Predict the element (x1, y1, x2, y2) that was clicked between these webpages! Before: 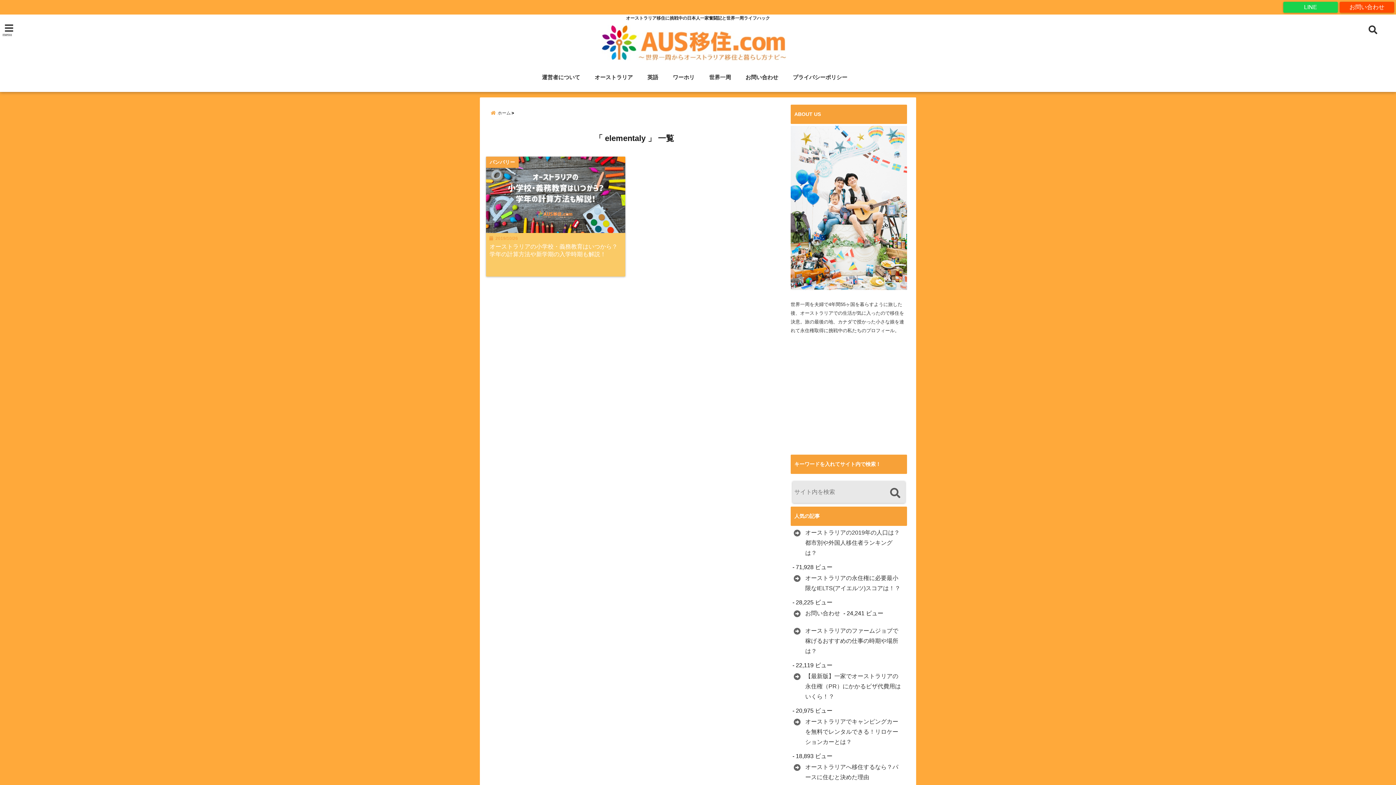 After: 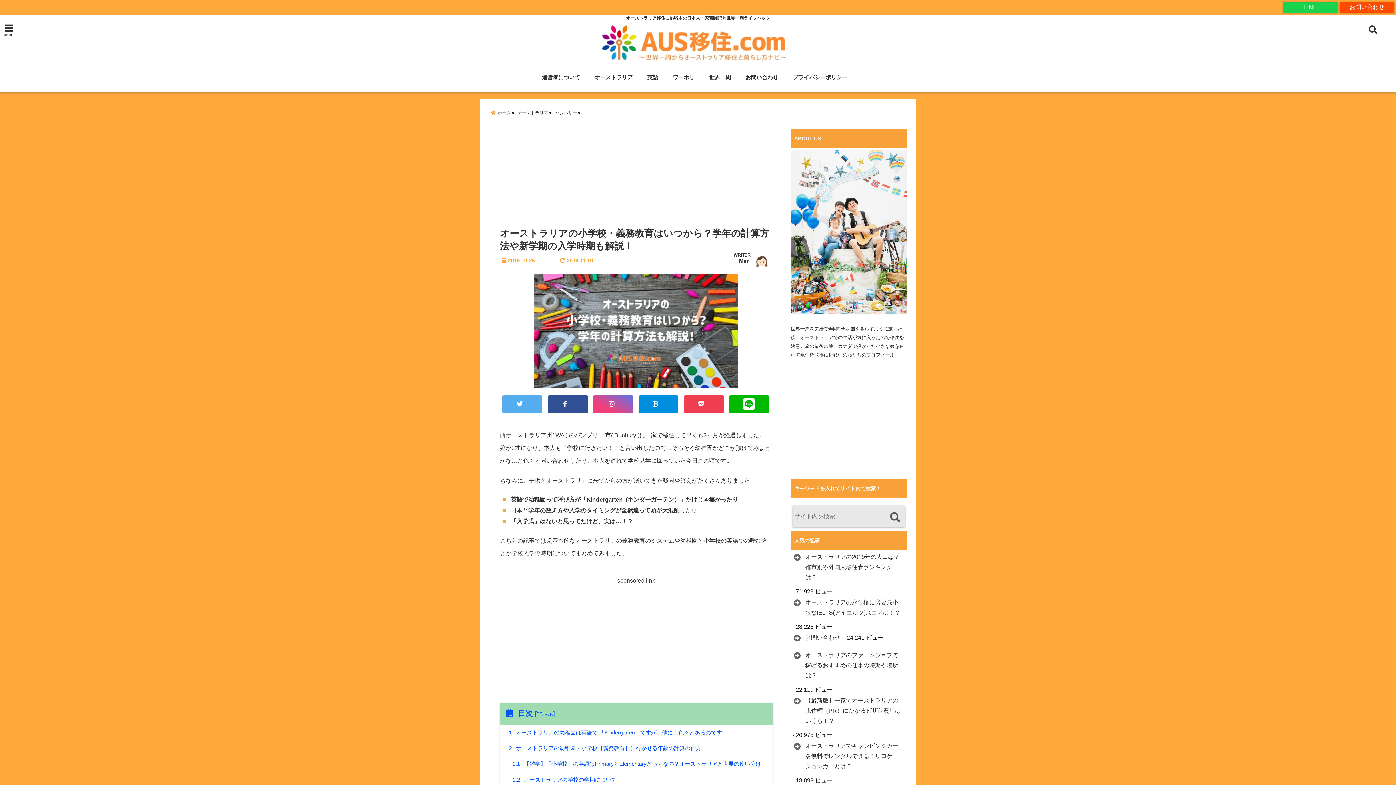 Action: bbox: (486, 156, 625, 234)